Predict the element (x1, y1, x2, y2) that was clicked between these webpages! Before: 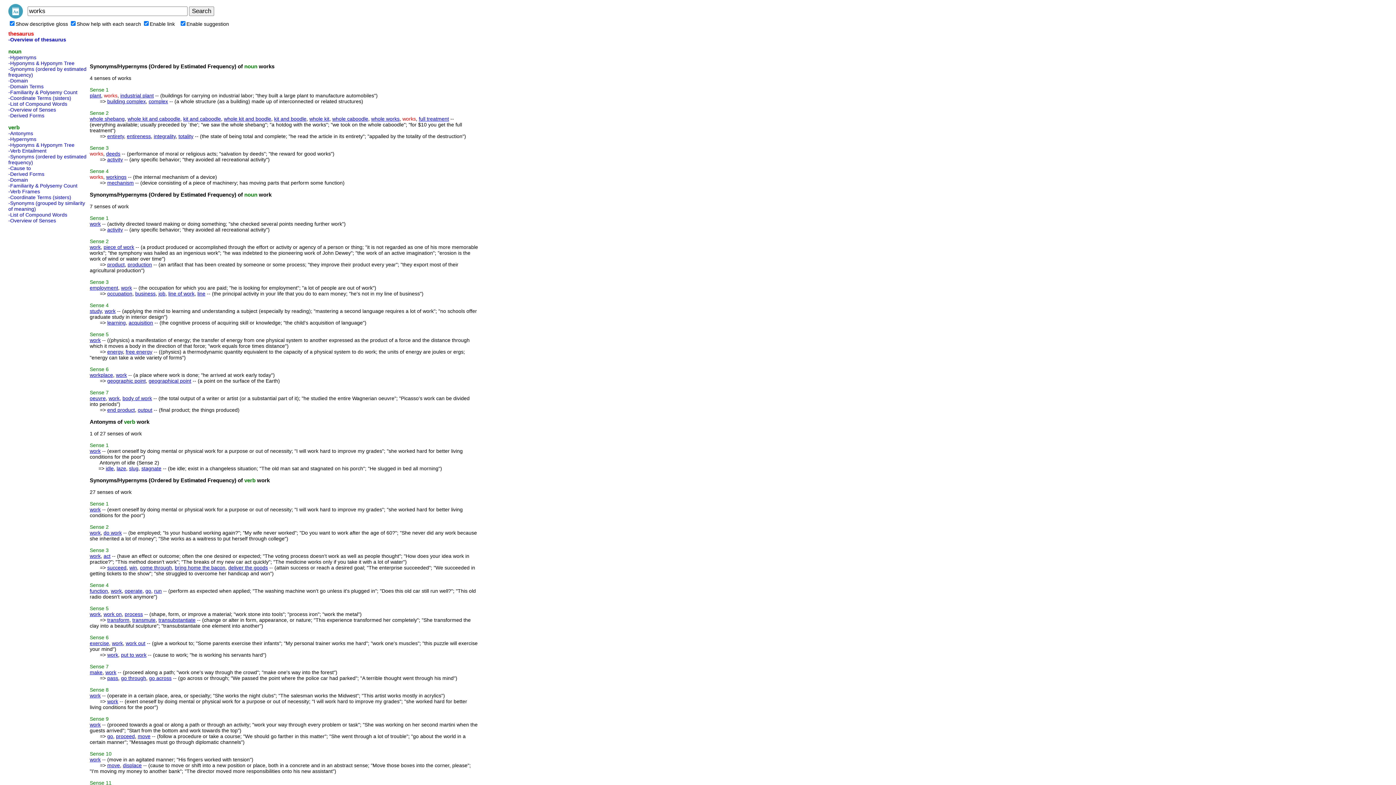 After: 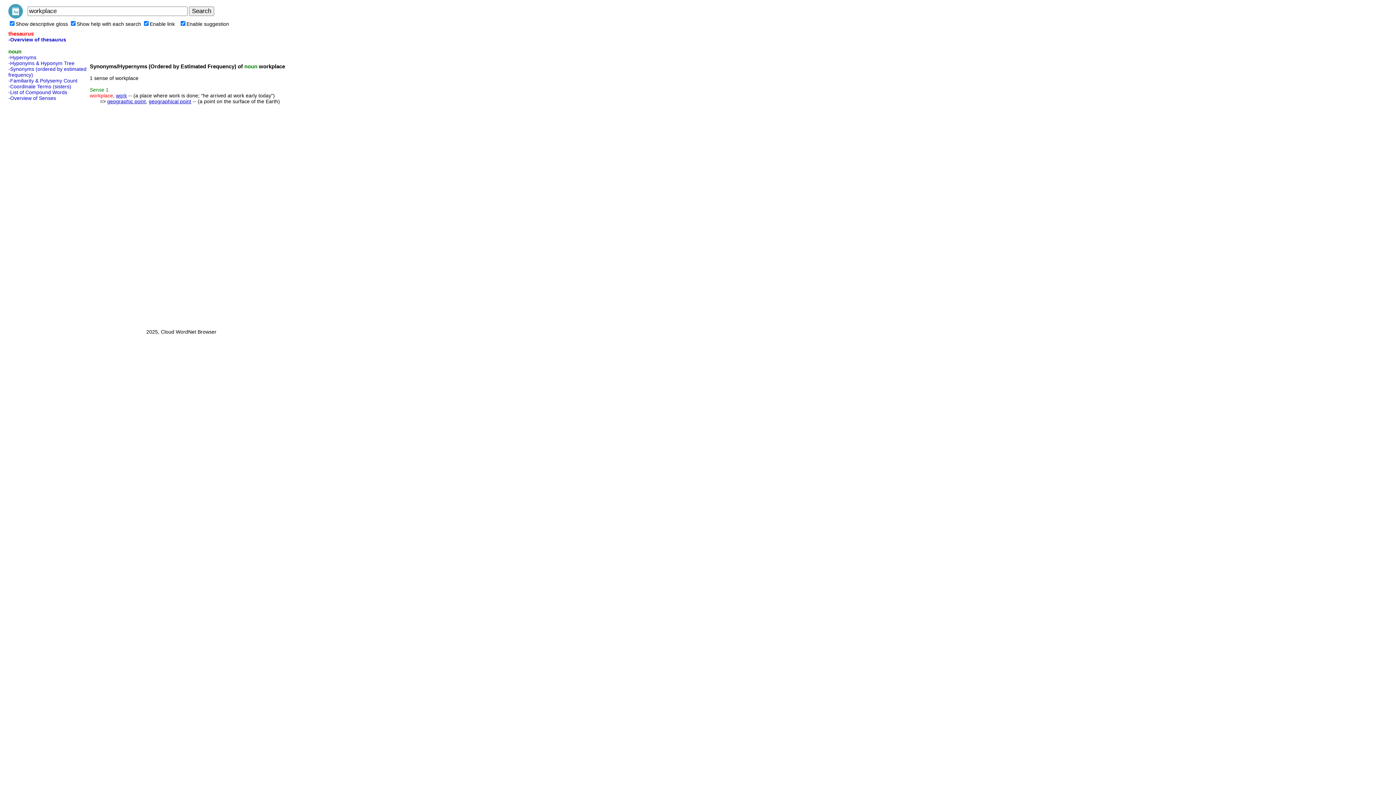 Action: label: workplace bbox: (89, 372, 113, 378)